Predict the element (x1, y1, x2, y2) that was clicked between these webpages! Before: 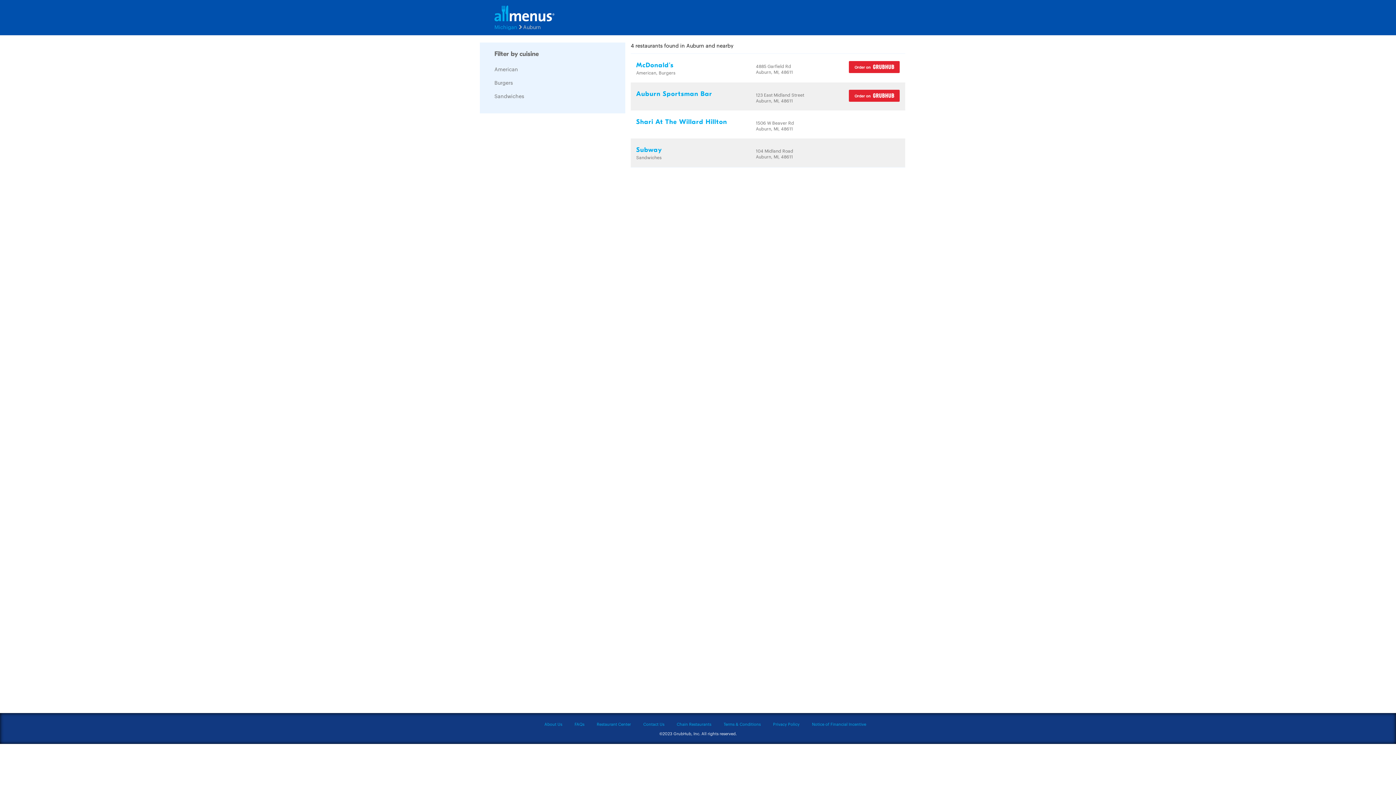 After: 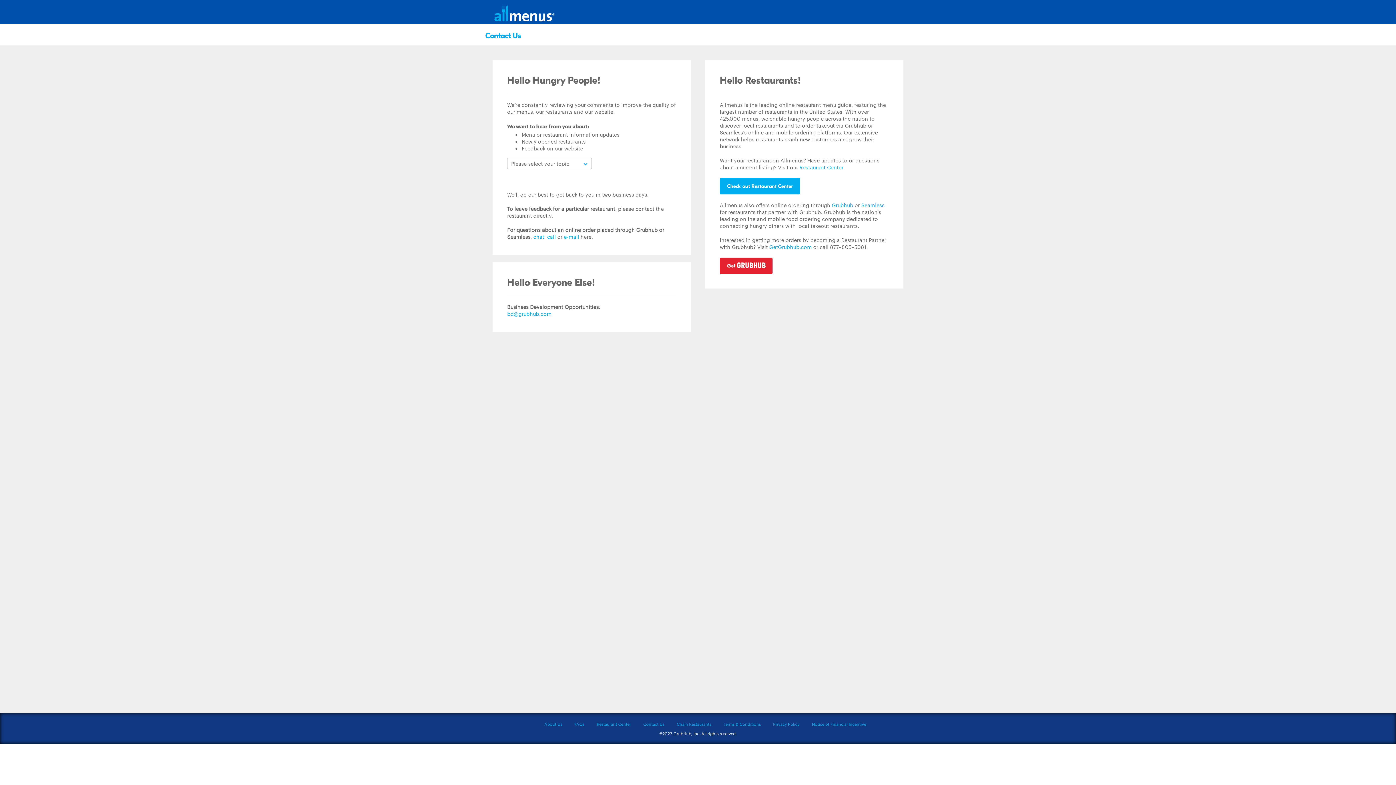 Action: label: Contact Us bbox: (643, 721, 664, 727)